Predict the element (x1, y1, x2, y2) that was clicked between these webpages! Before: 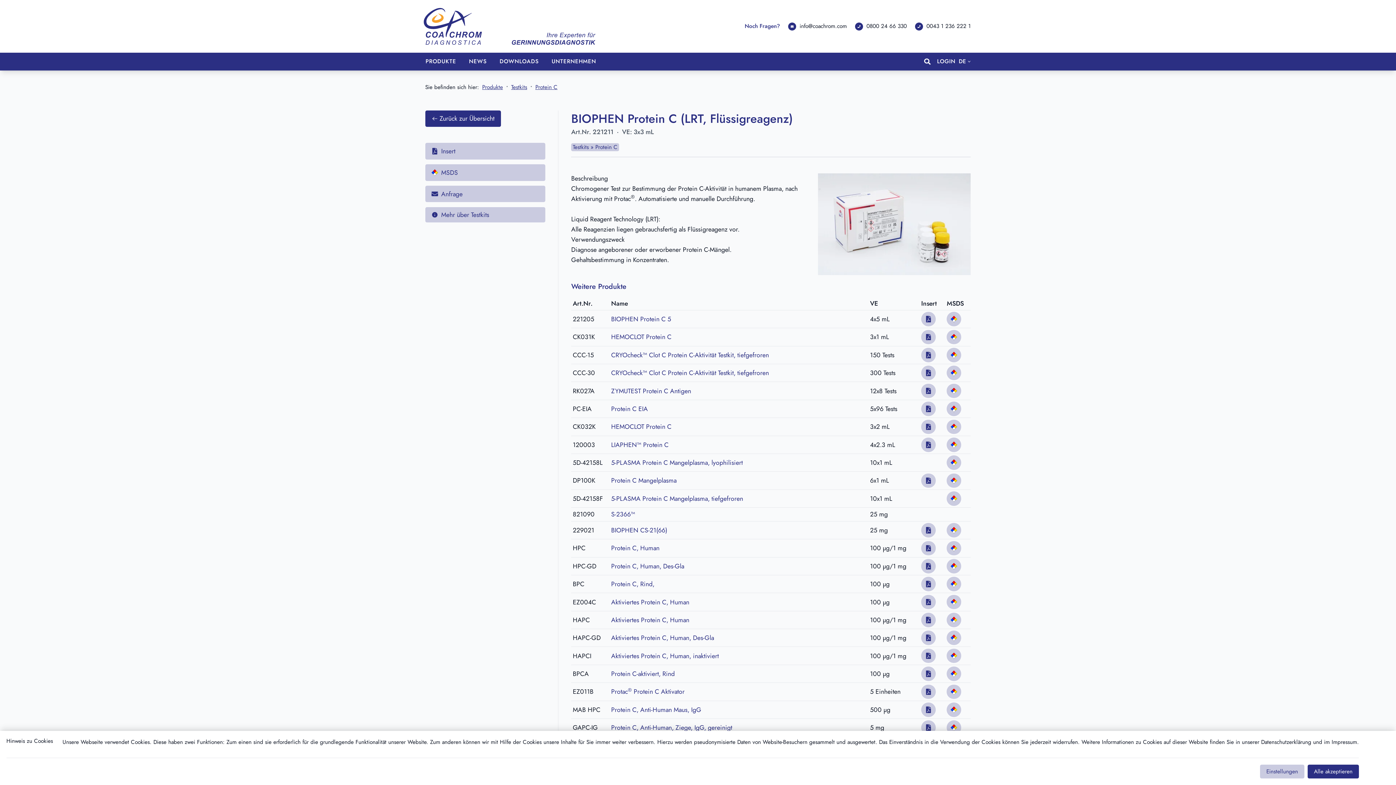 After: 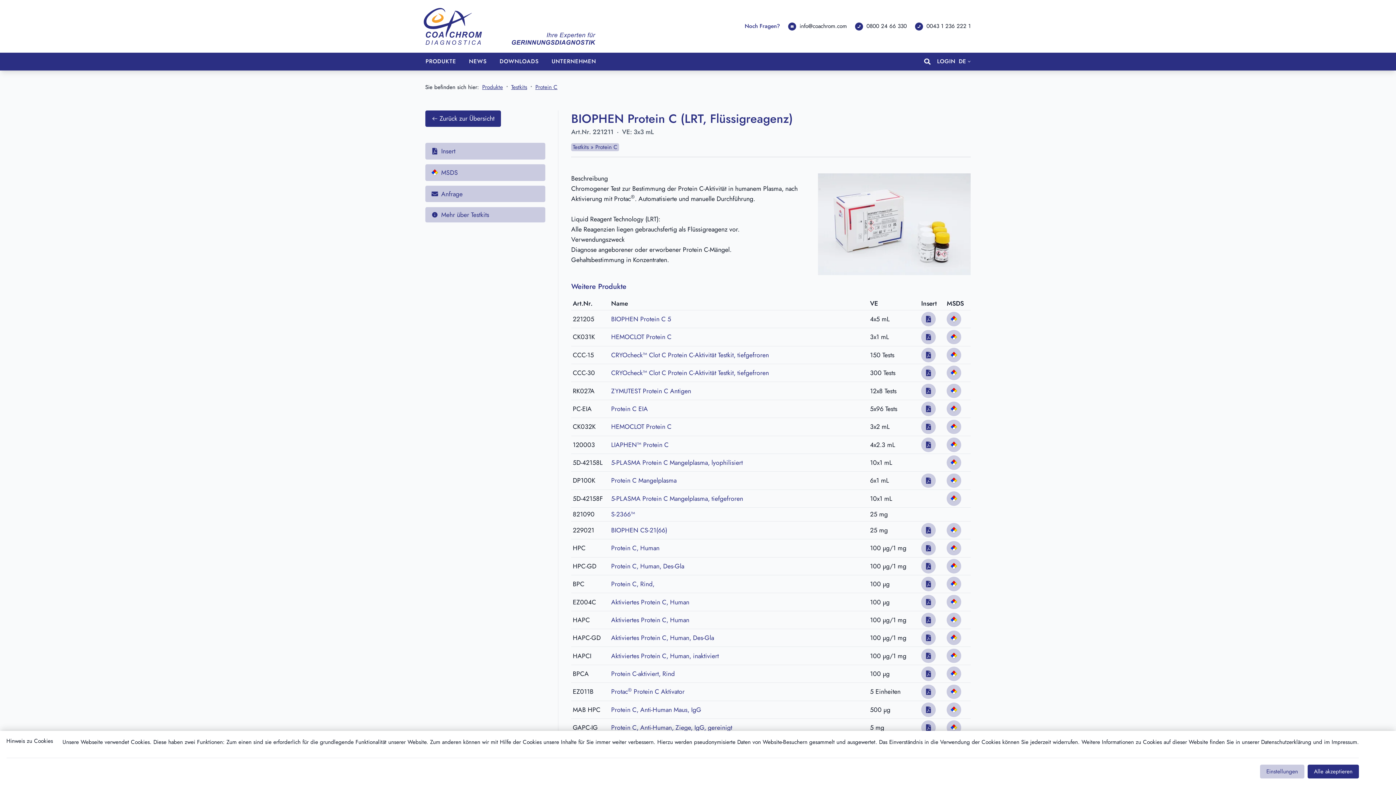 Action: bbox: (921, 348, 935, 362)